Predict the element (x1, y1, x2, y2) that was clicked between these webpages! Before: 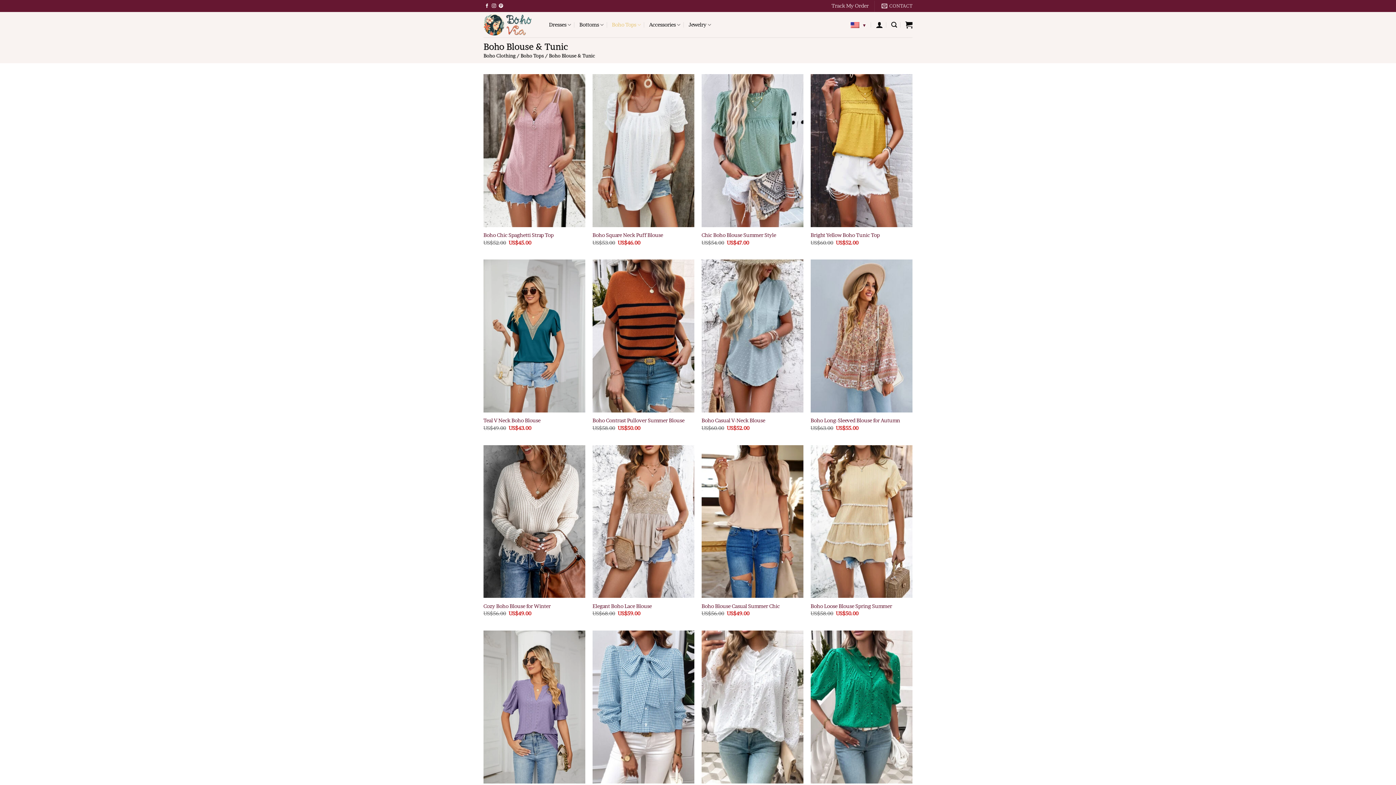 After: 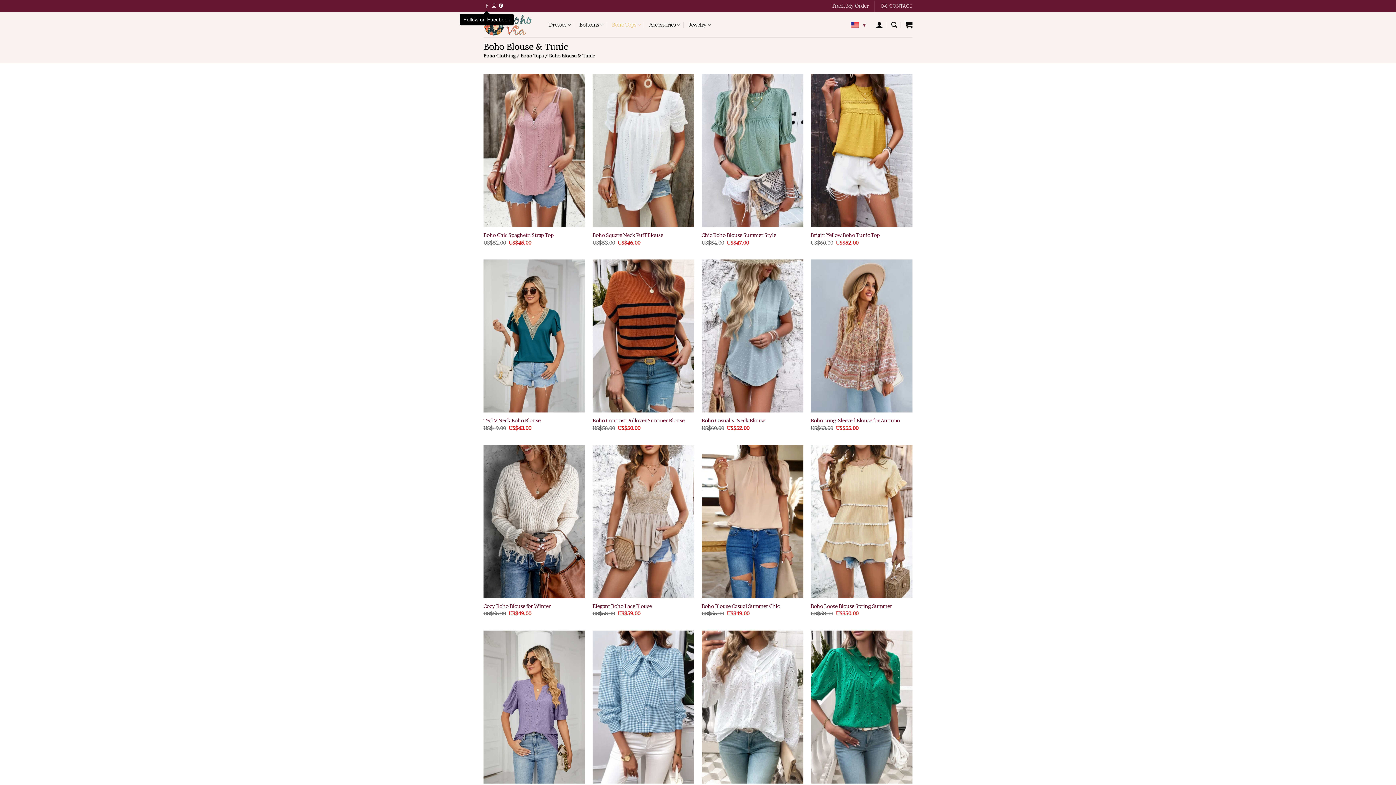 Action: bbox: (484, 3, 489, 8) label: Follow on Facebook